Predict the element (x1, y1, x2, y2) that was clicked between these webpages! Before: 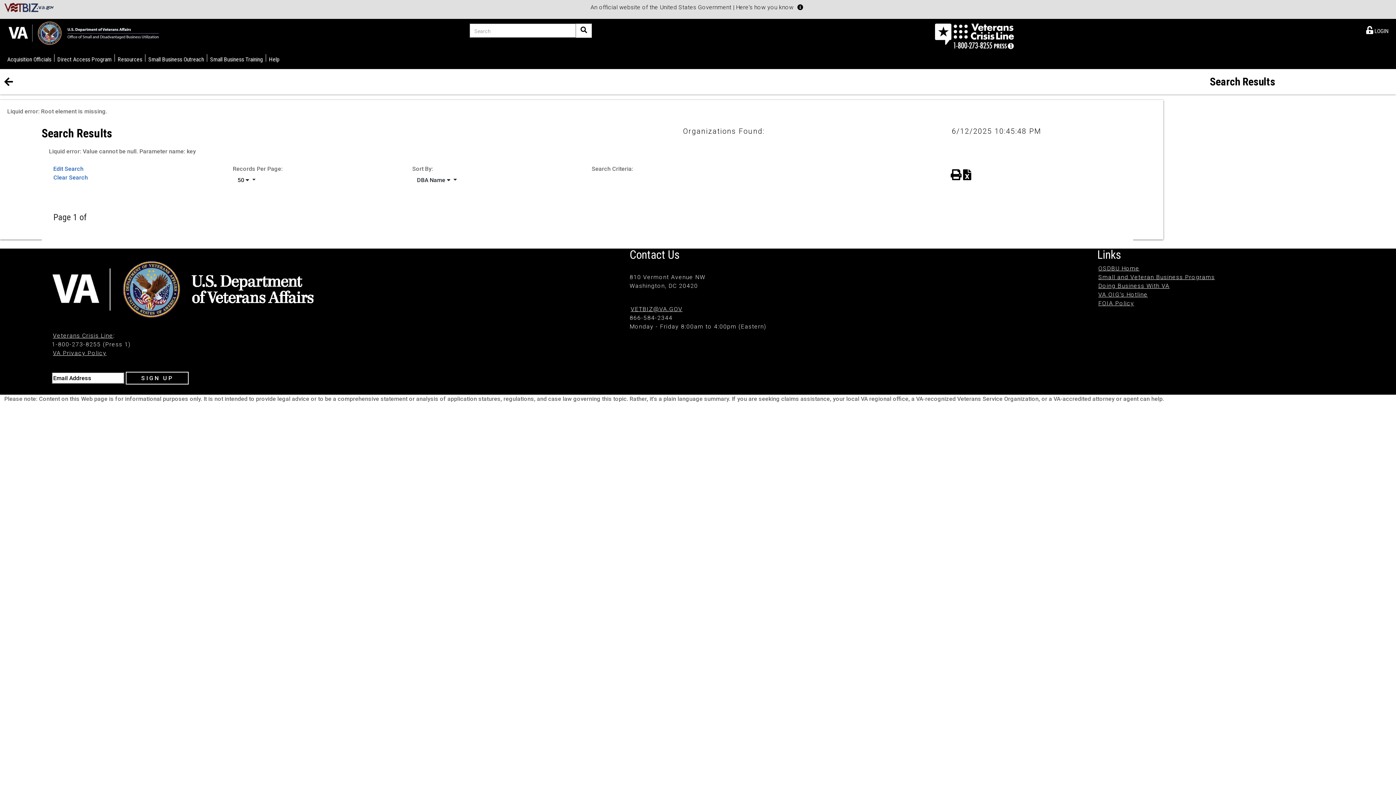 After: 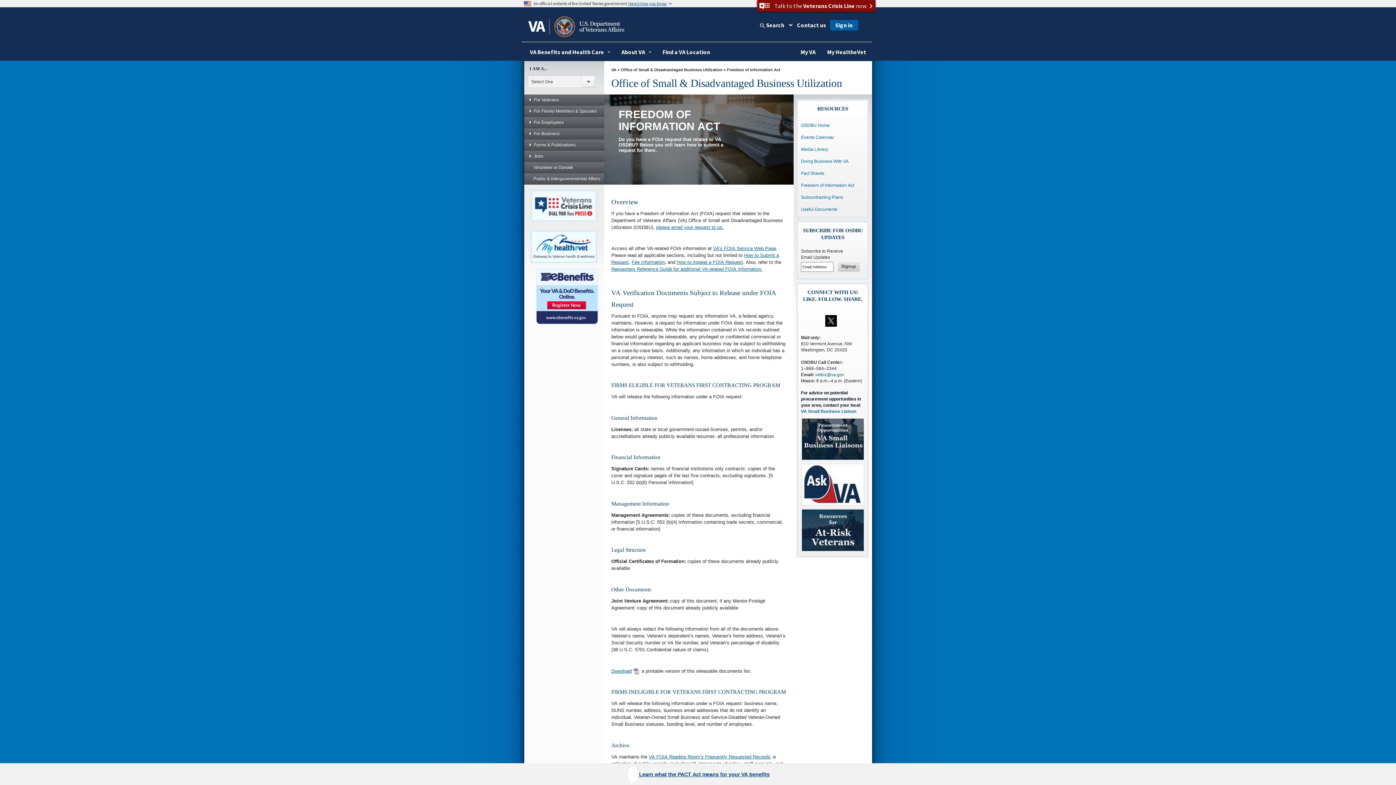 Action: label: FOIA Policy bbox: (1098, 300, 1134, 306)